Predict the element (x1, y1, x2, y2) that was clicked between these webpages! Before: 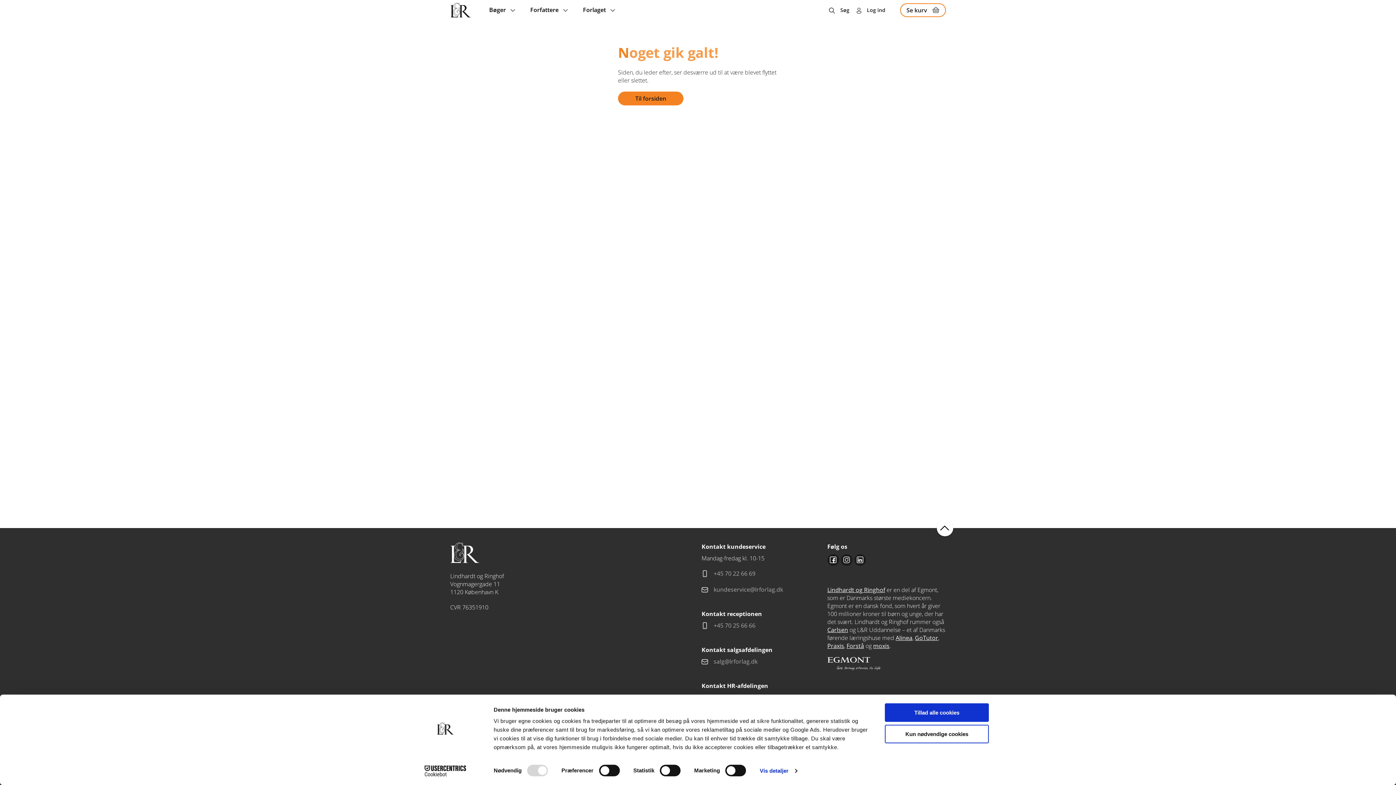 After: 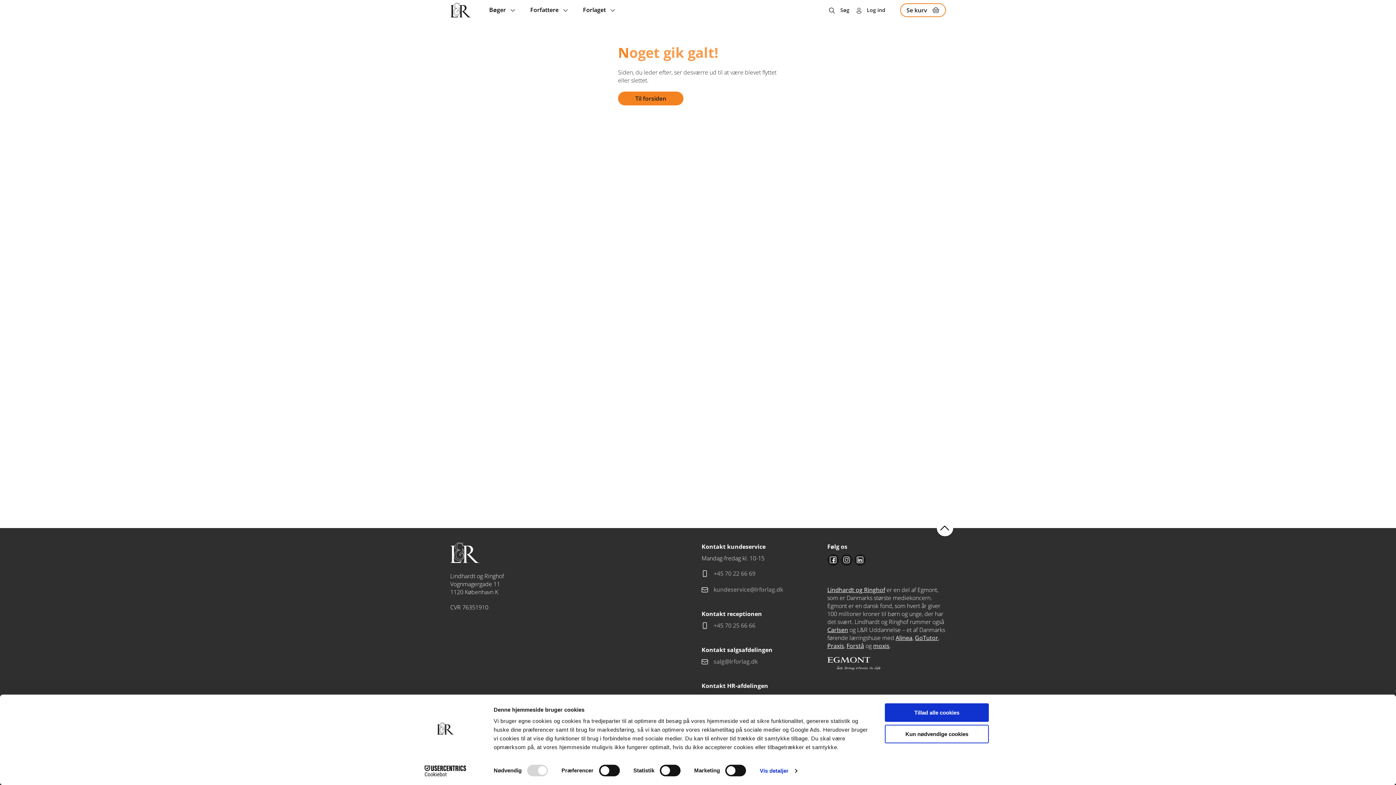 Action: bbox: (846, 642, 864, 650) label: Forstå